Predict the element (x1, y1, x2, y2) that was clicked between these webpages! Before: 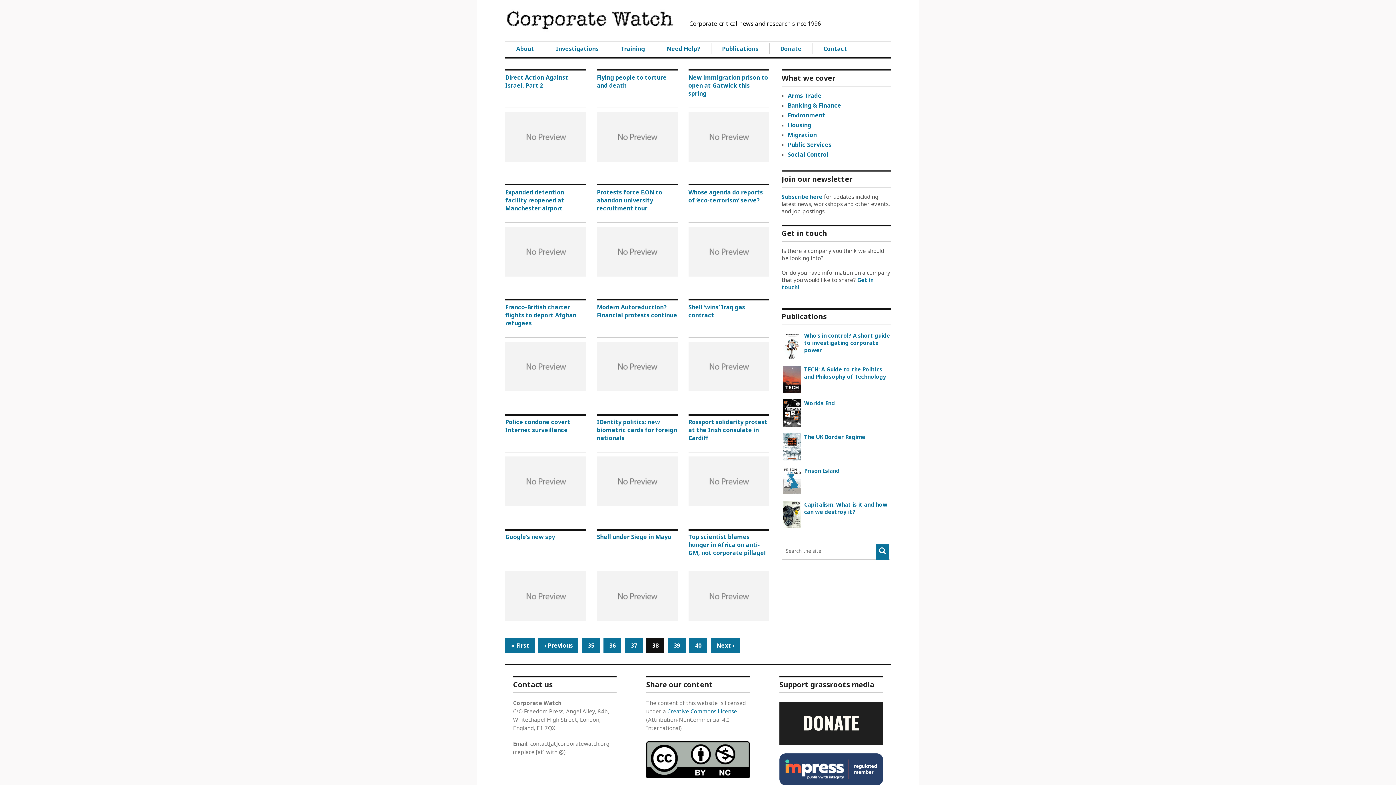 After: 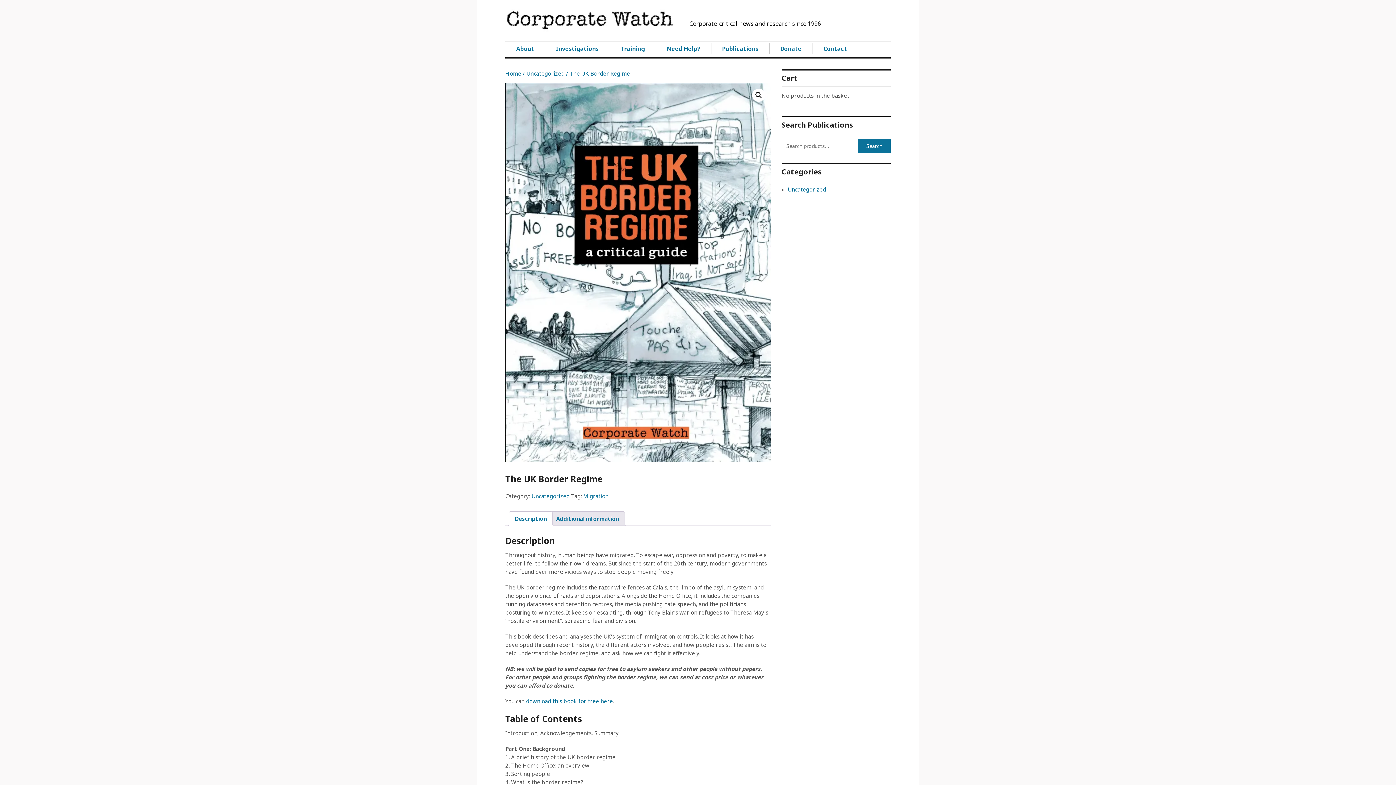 Action: label: The UK Border Regime bbox: (781, 433, 890, 440)